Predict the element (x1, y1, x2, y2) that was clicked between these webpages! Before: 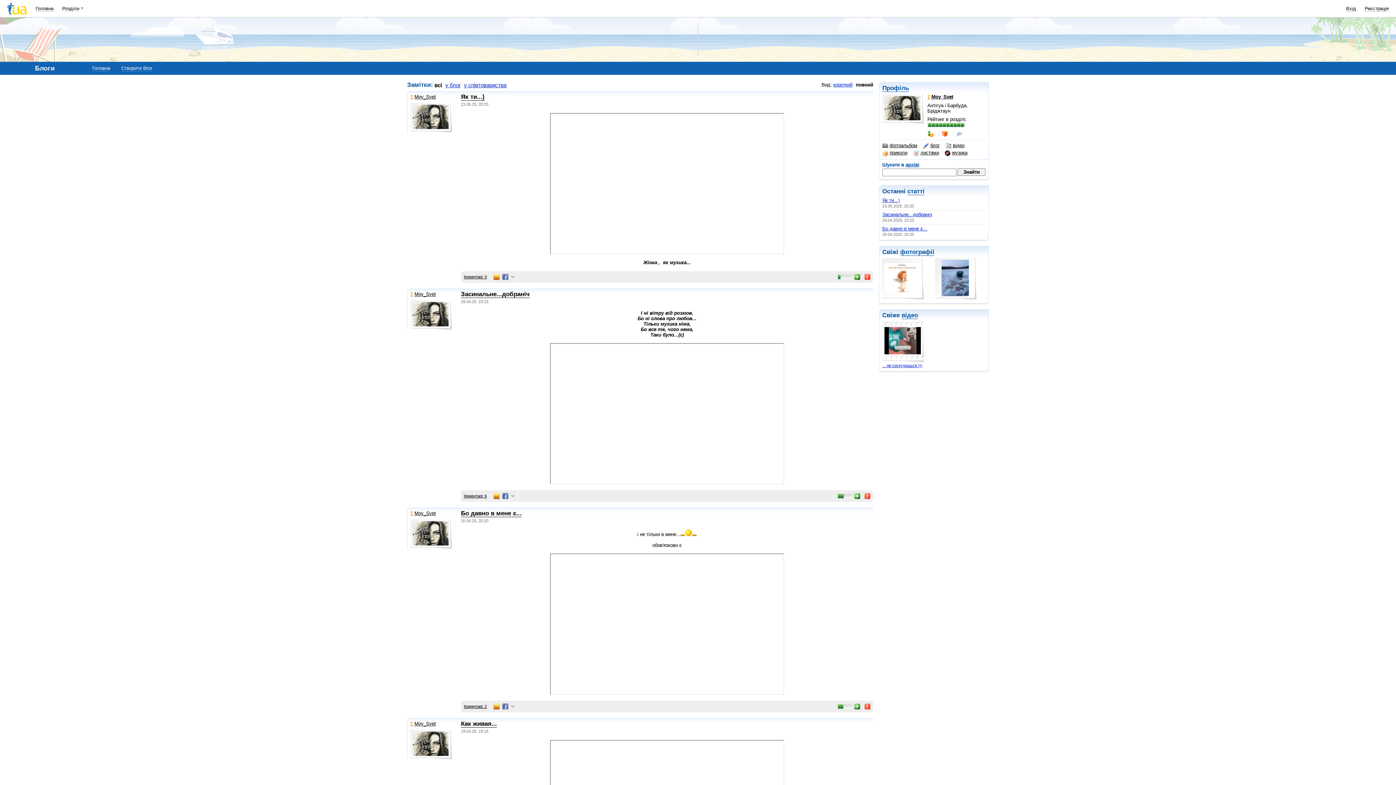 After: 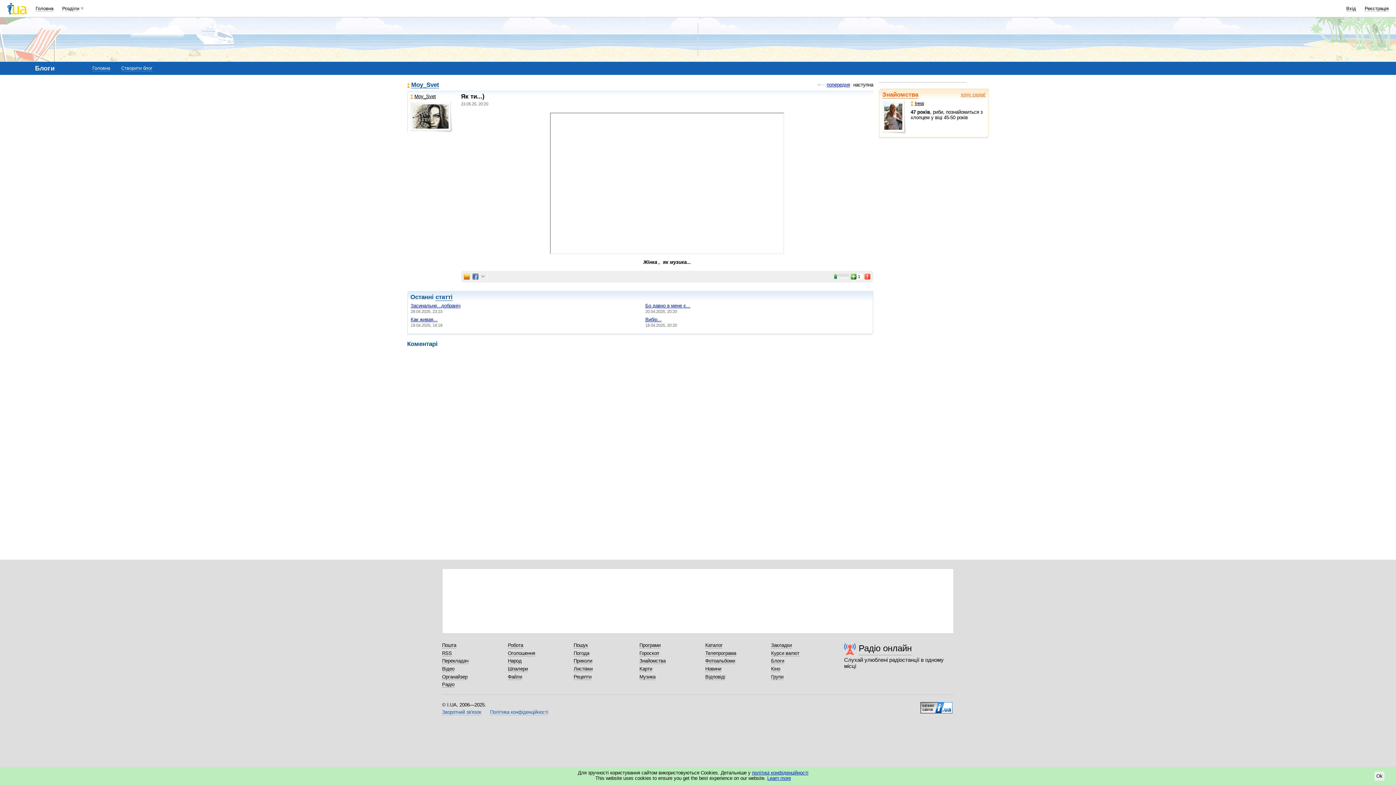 Action: bbox: (882, 197, 900, 203) label: Як ти...)